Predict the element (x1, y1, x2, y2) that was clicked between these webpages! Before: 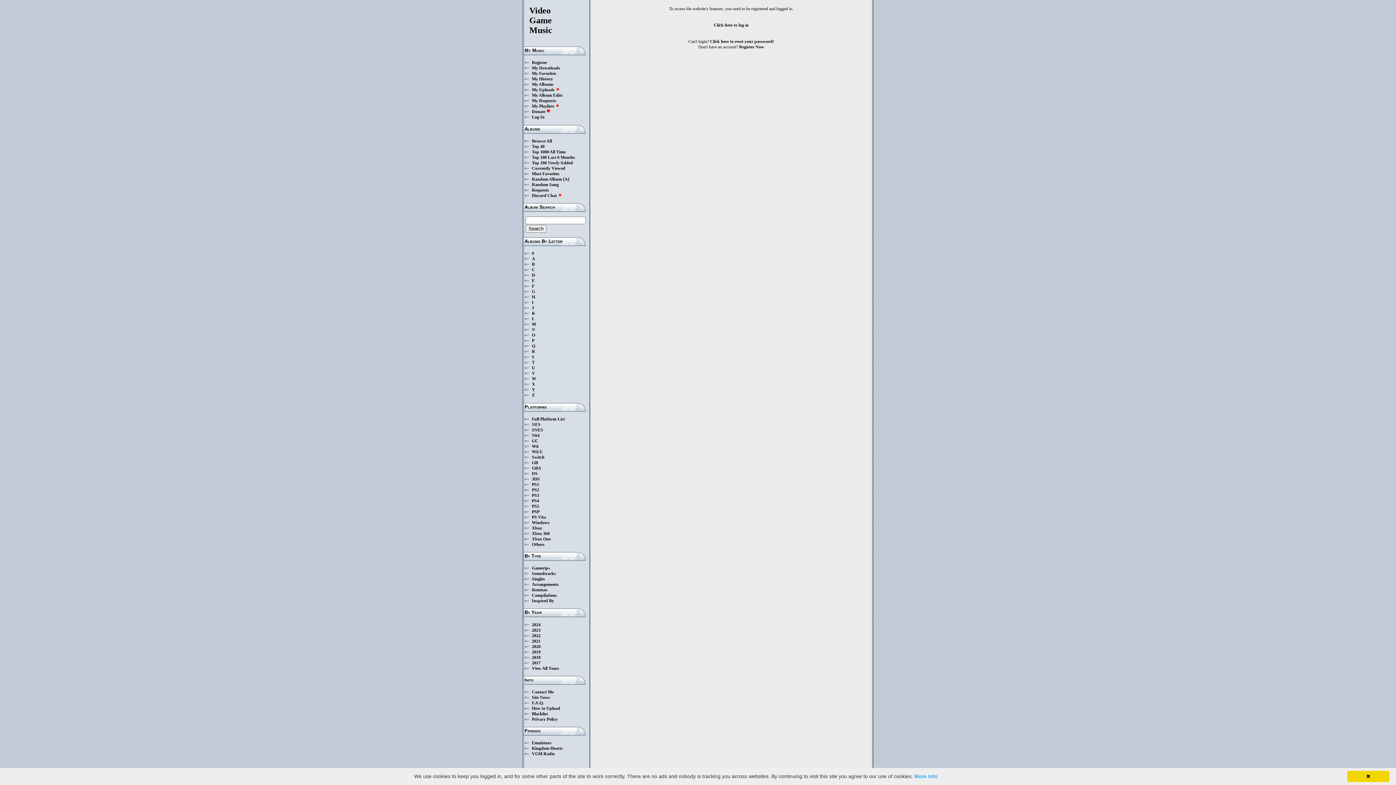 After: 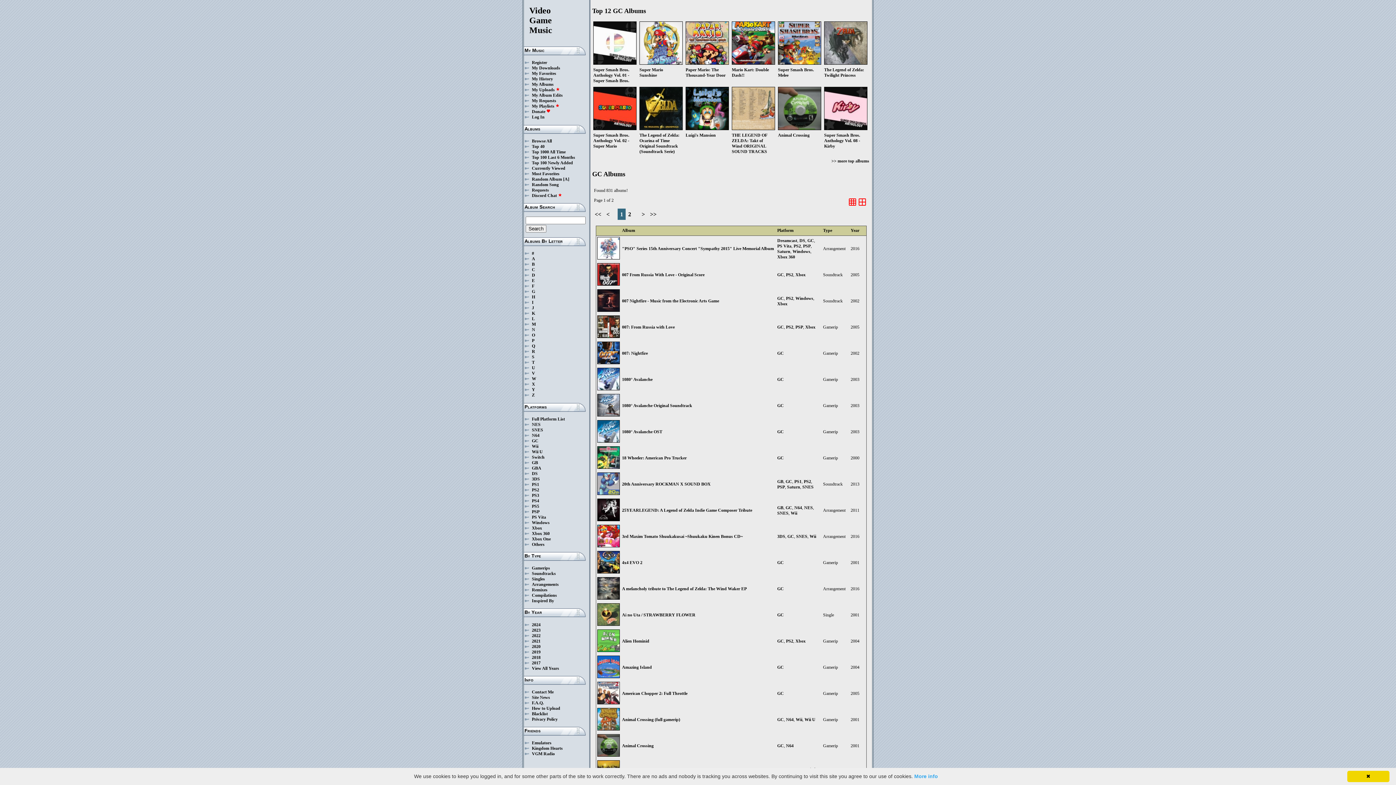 Action: bbox: (532, 438, 538, 443) label: GC